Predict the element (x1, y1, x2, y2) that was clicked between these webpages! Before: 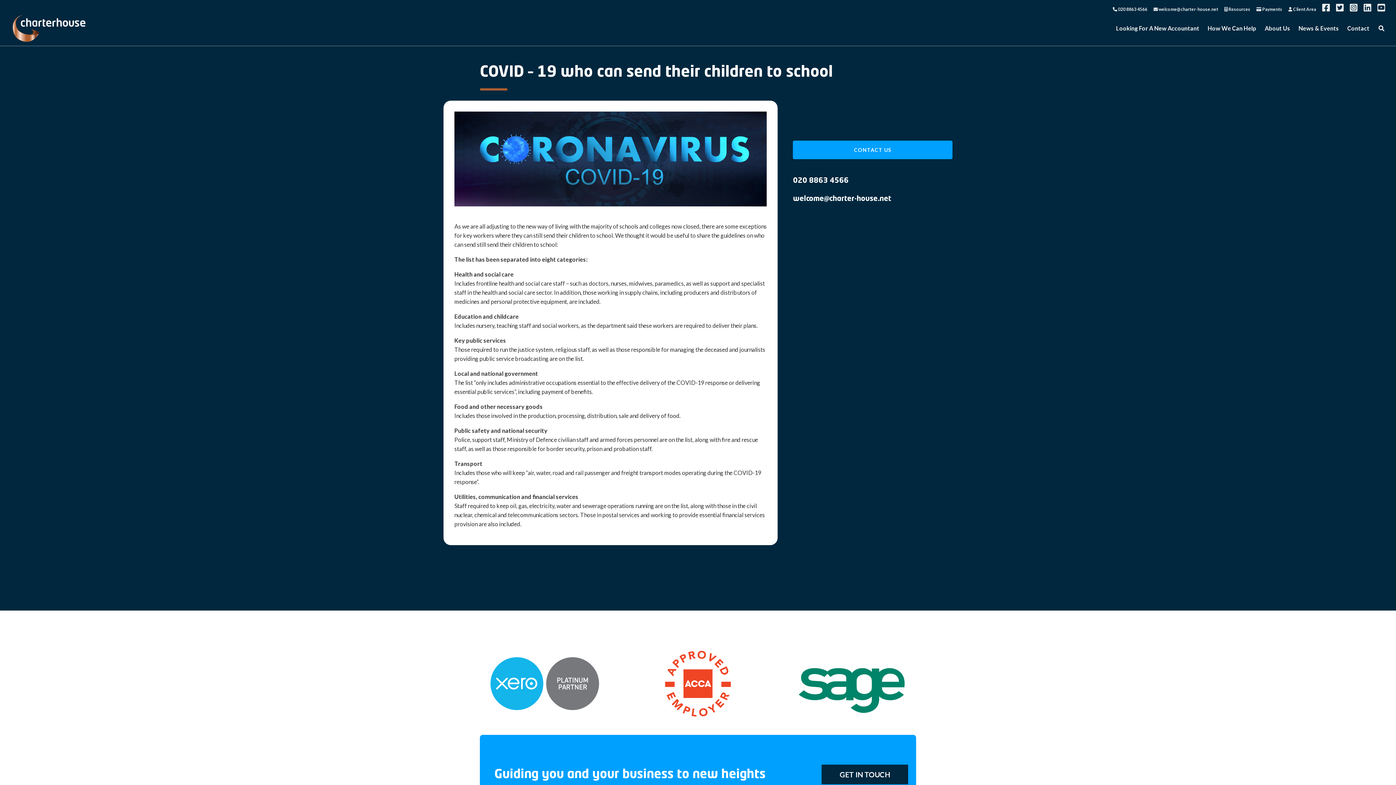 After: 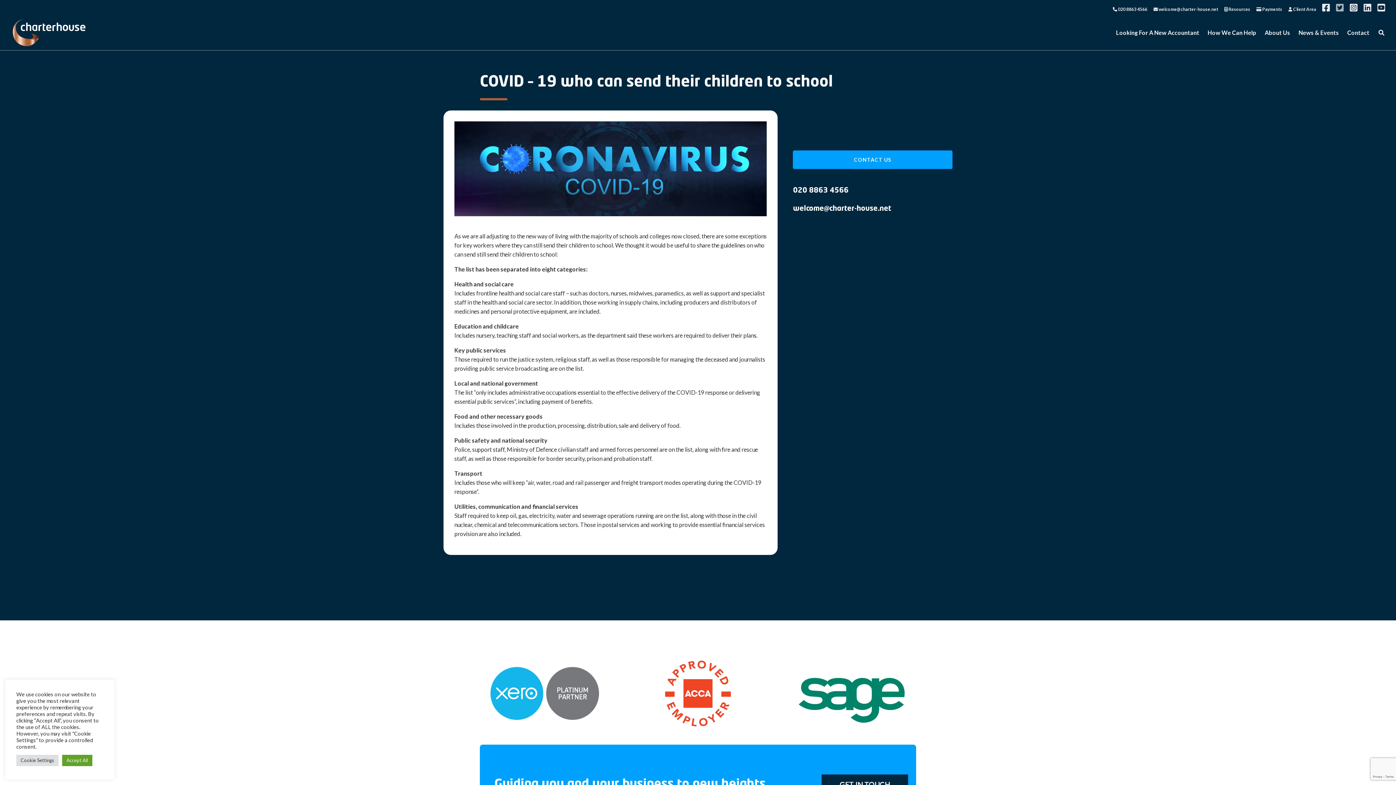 Action: bbox: (1336, 3, 1344, 15)